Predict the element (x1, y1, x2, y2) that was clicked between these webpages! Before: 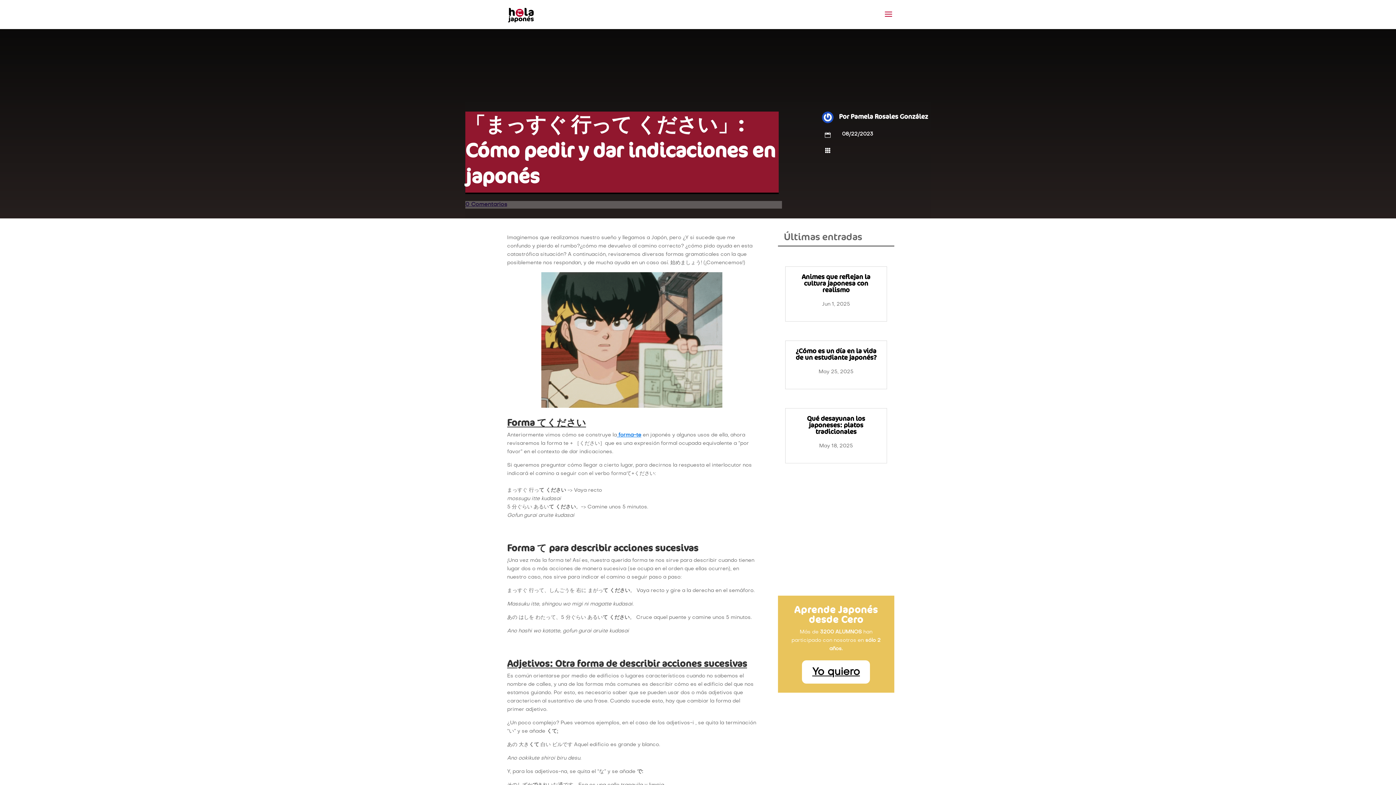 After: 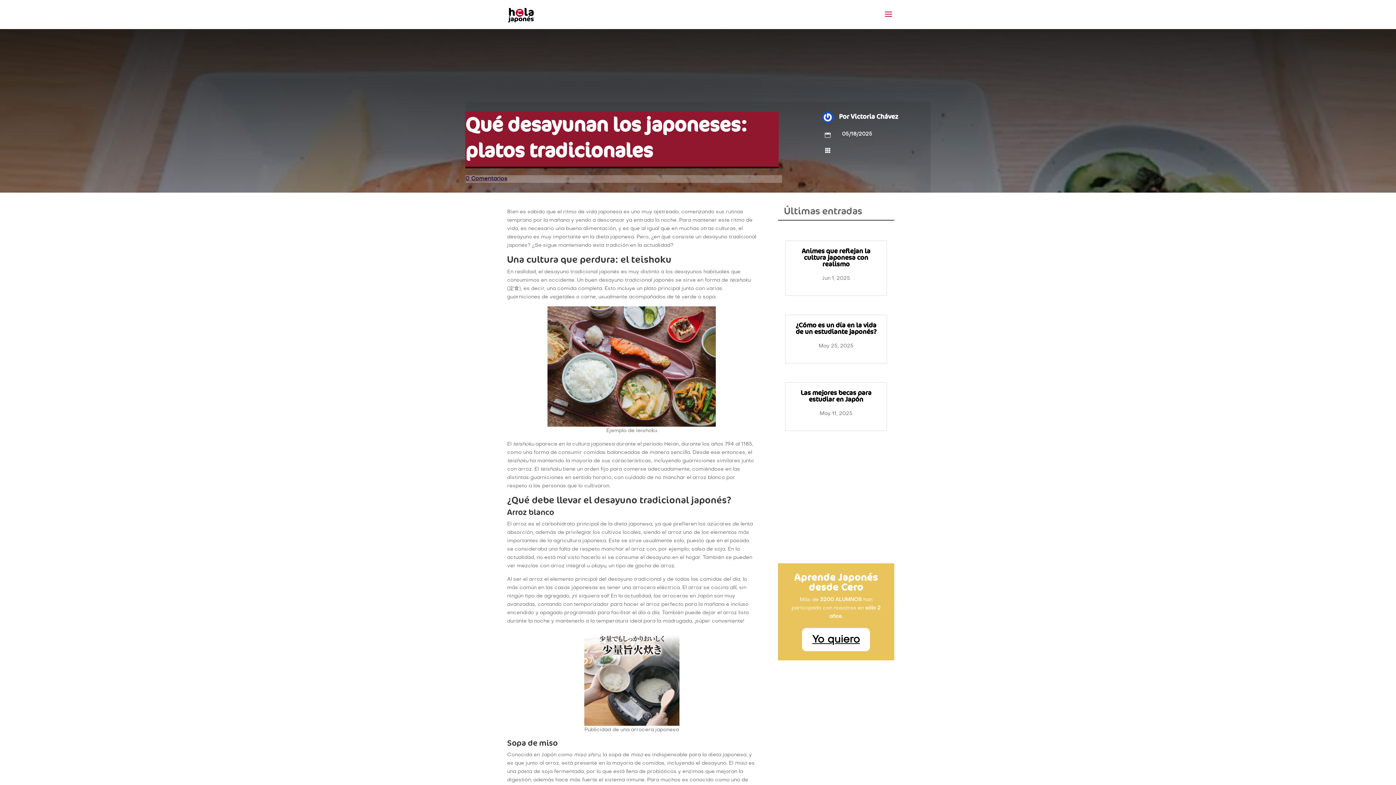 Action: label: Qué desayunan los japoneses: platos tradicionales bbox: (807, 414, 865, 435)